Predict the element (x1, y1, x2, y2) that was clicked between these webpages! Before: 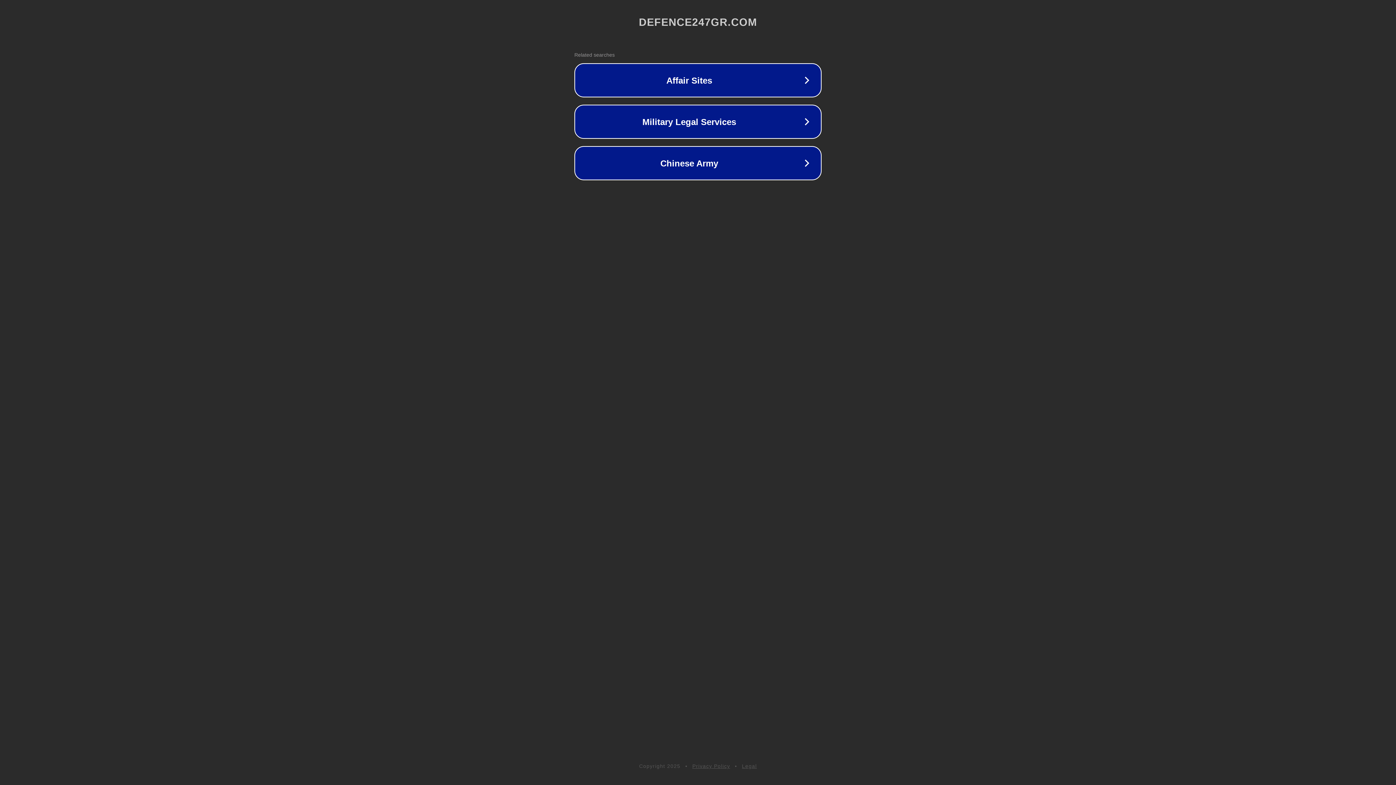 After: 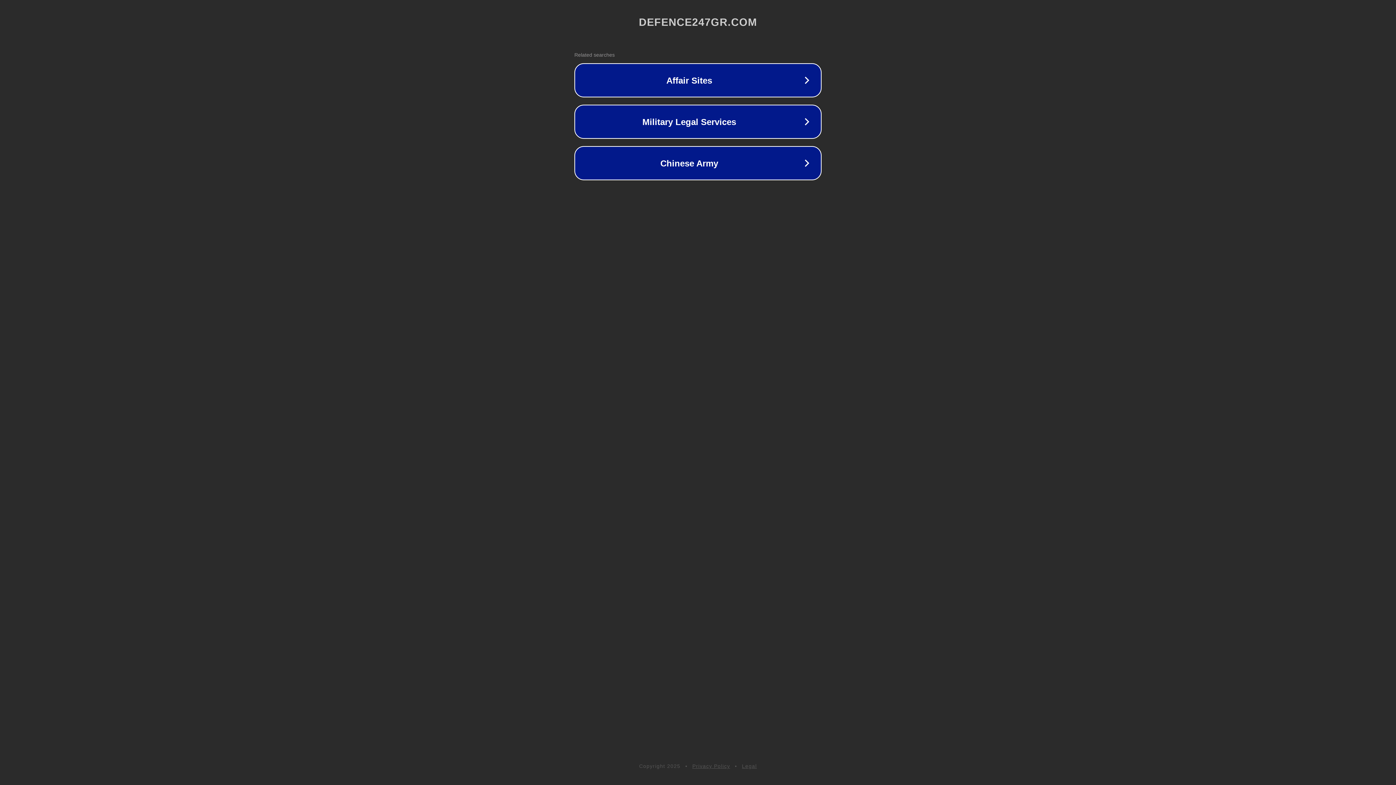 Action: label: Privacy Policy bbox: (692, 763, 730, 769)